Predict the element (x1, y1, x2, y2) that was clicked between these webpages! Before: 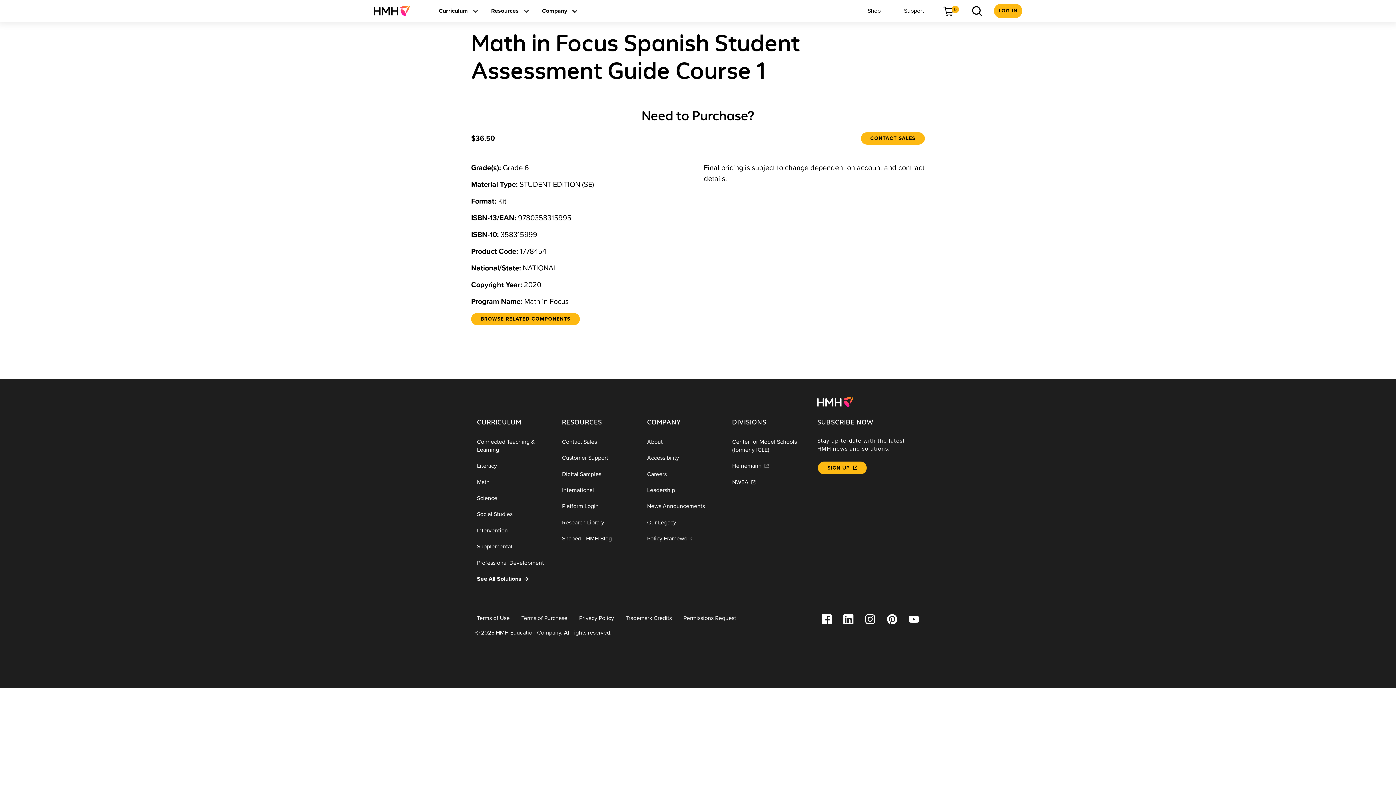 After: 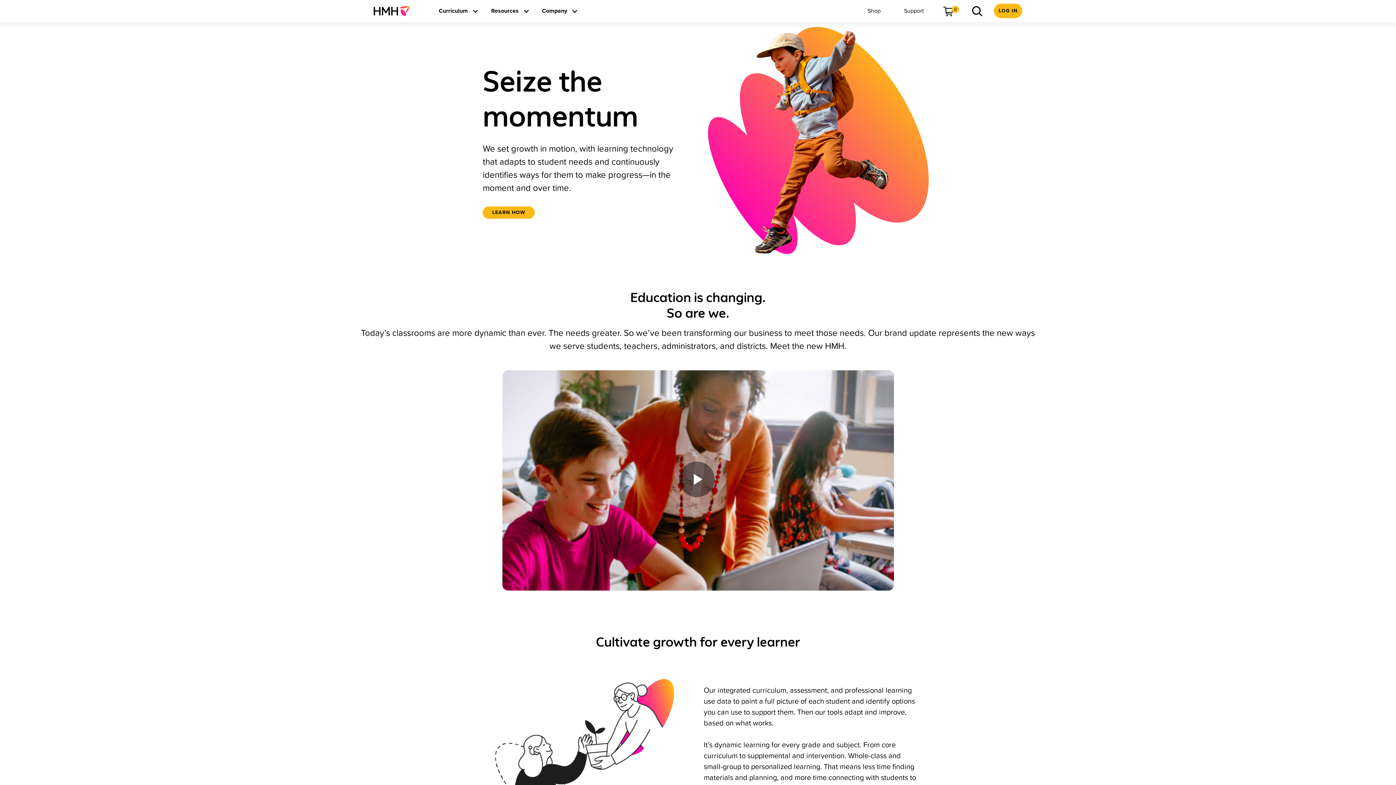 Action: bbox: (373, 0, 415, 21)